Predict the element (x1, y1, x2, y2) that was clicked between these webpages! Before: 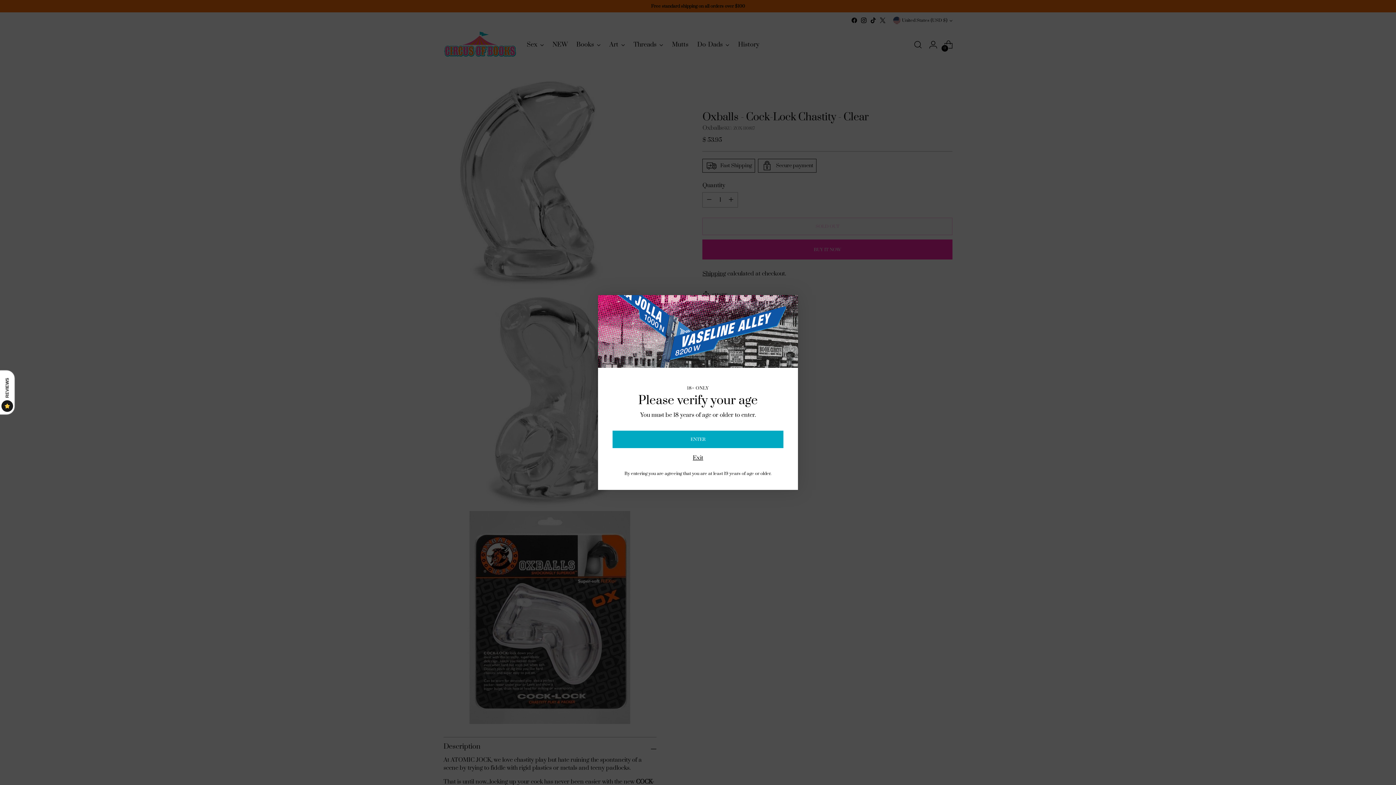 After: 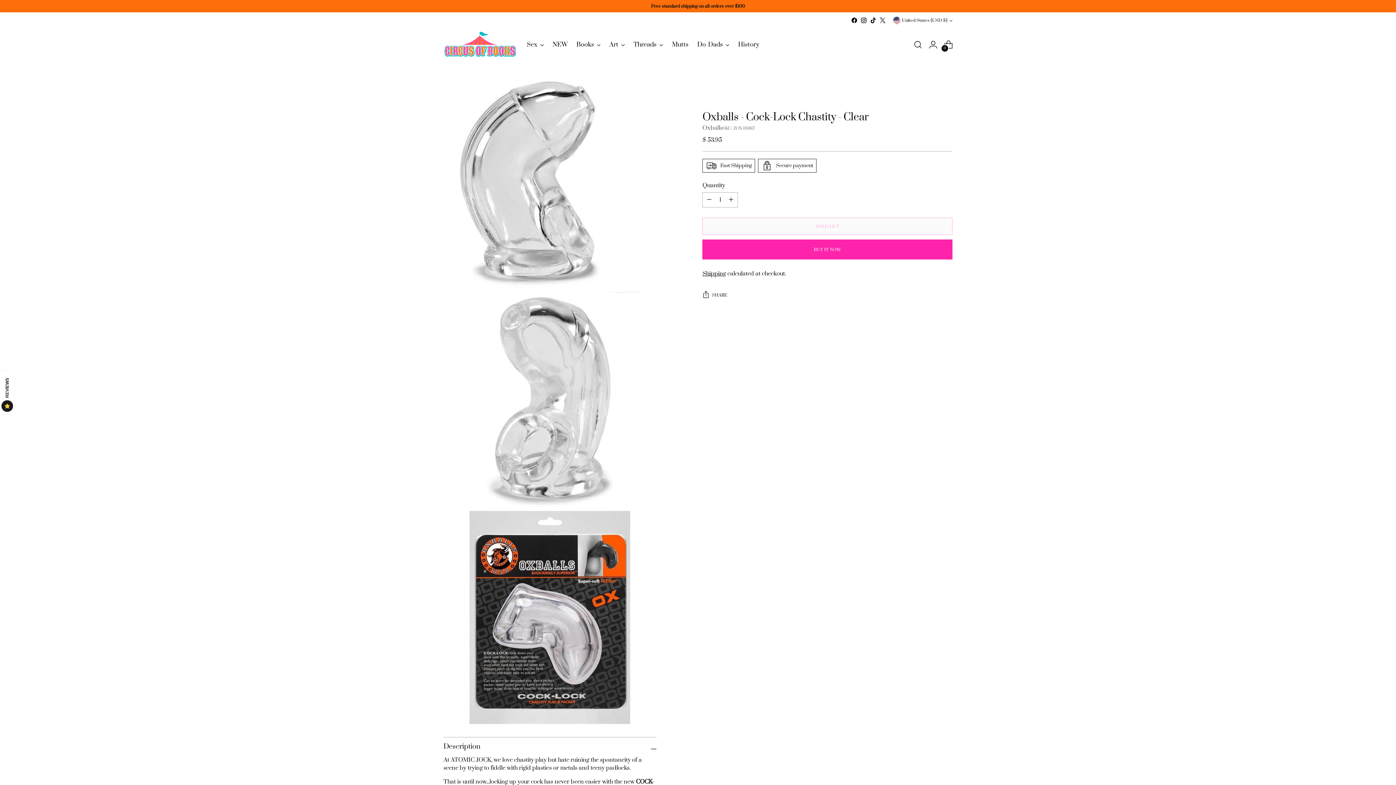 Action: label: ENTER bbox: (612, 430, 783, 448)